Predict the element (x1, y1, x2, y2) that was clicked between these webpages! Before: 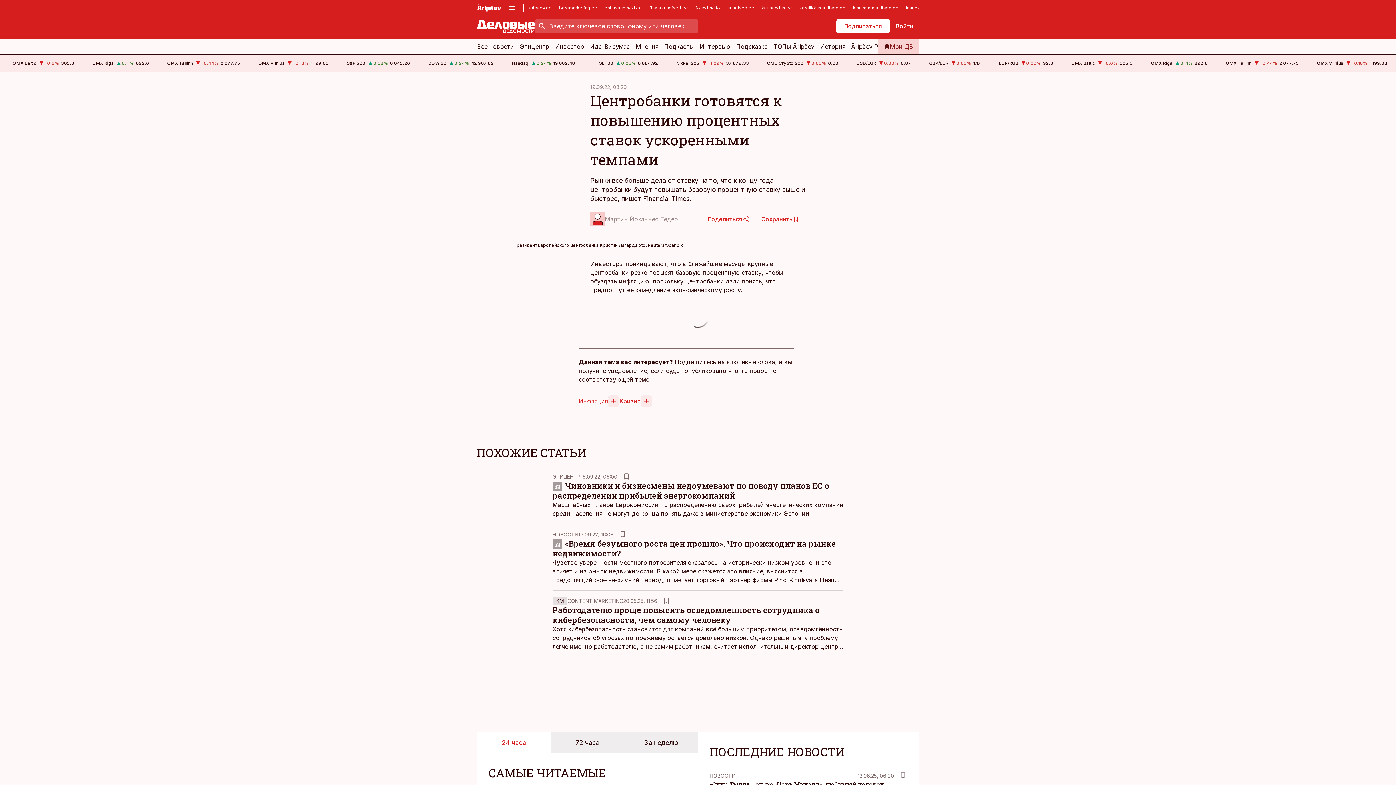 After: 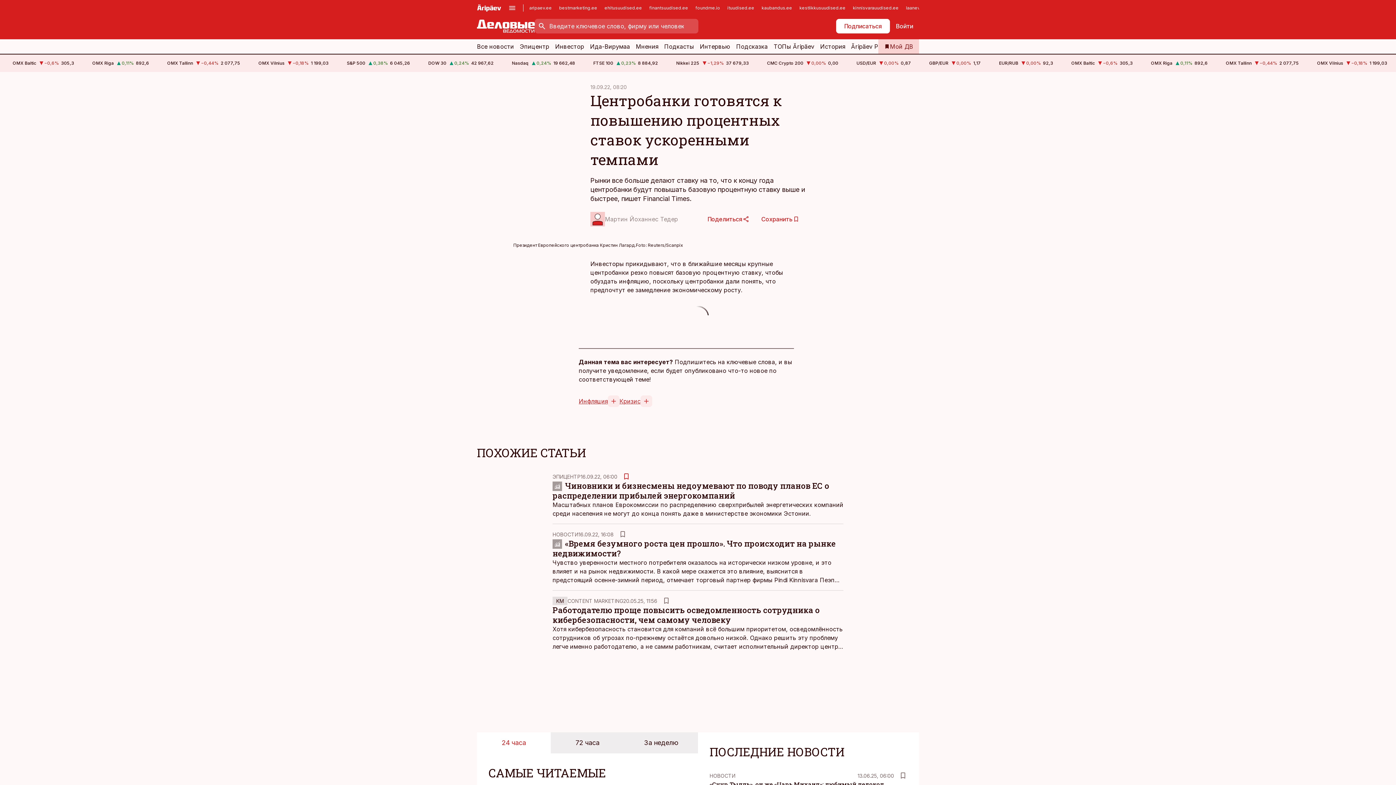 Action: bbox: (622, 472, 630, 481)